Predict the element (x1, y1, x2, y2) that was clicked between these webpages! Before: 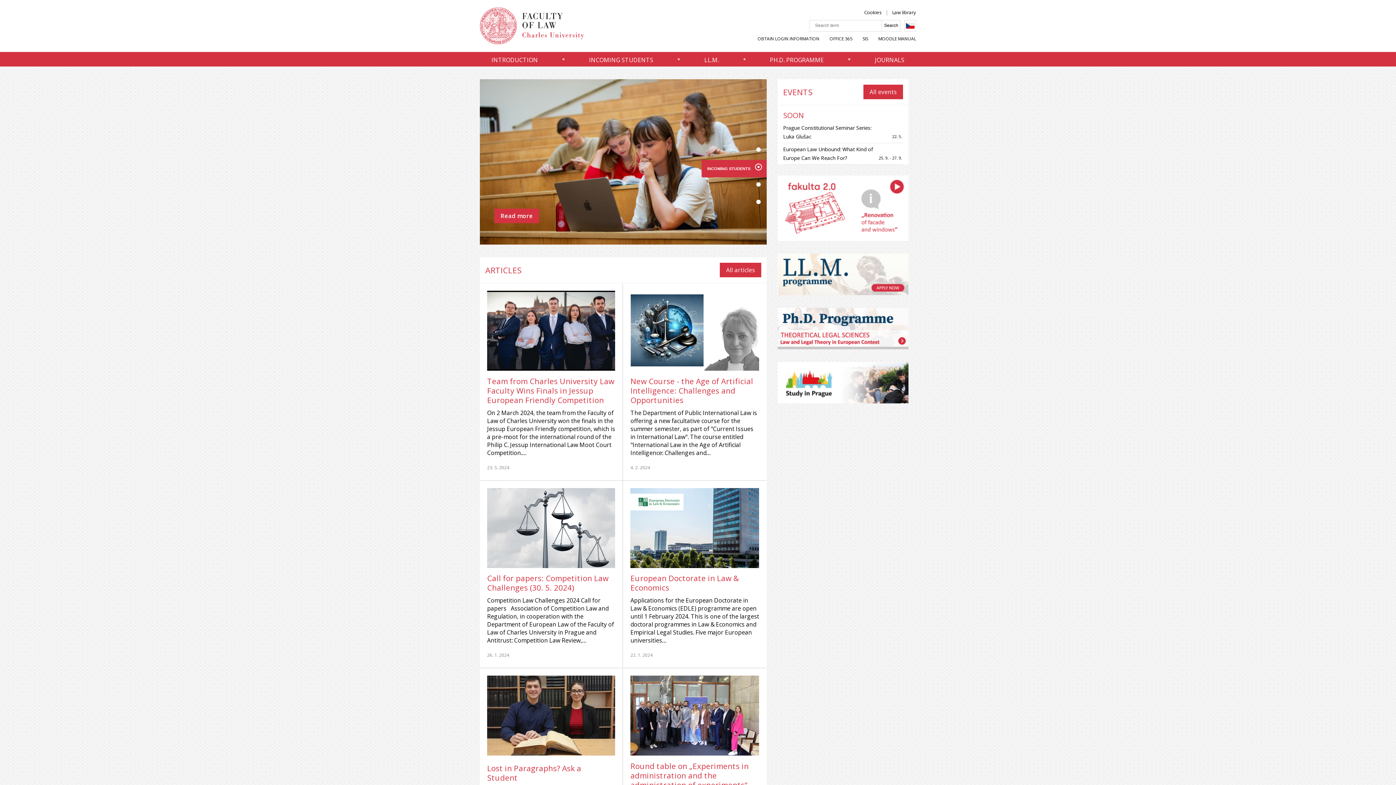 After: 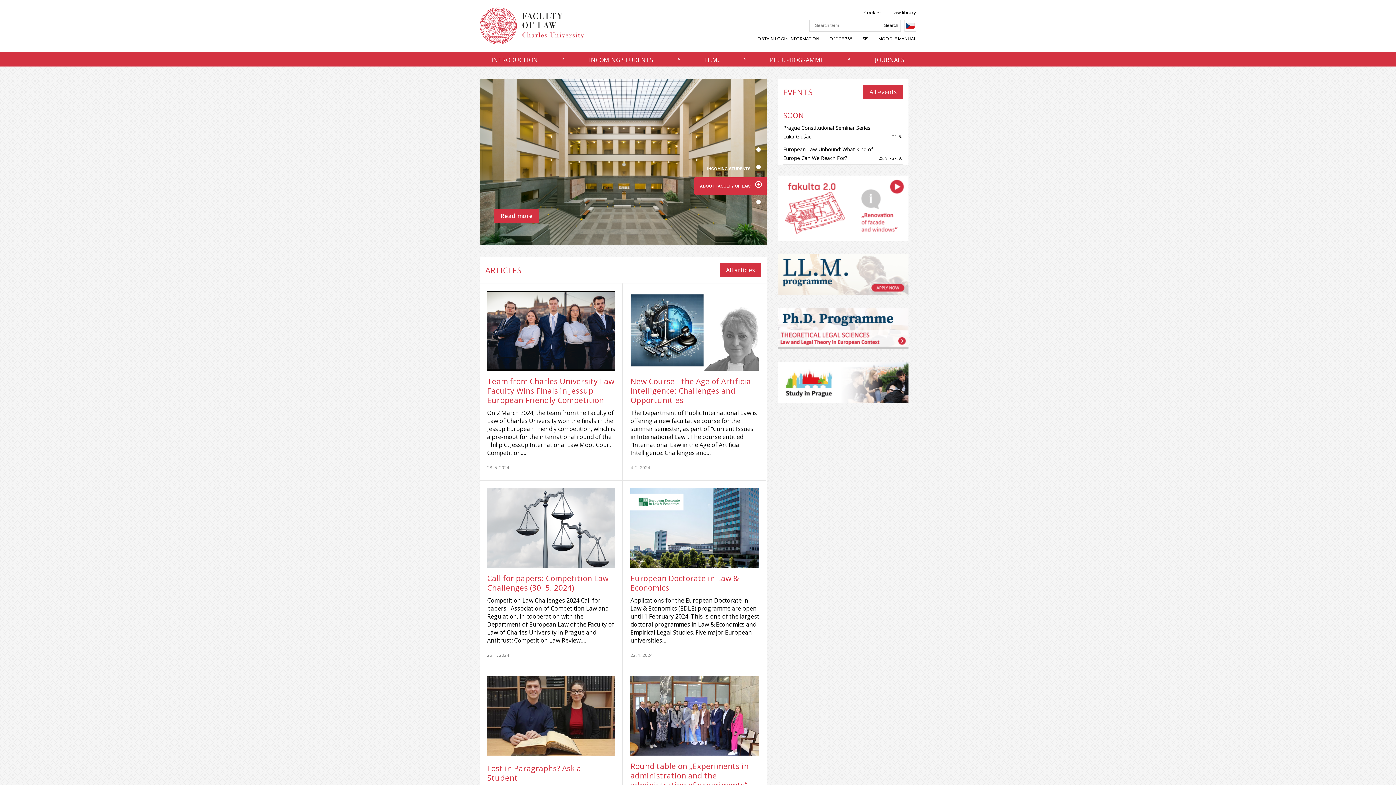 Action: bbox: (679, 159, 766, 177) label: INCOMING STUDENTS